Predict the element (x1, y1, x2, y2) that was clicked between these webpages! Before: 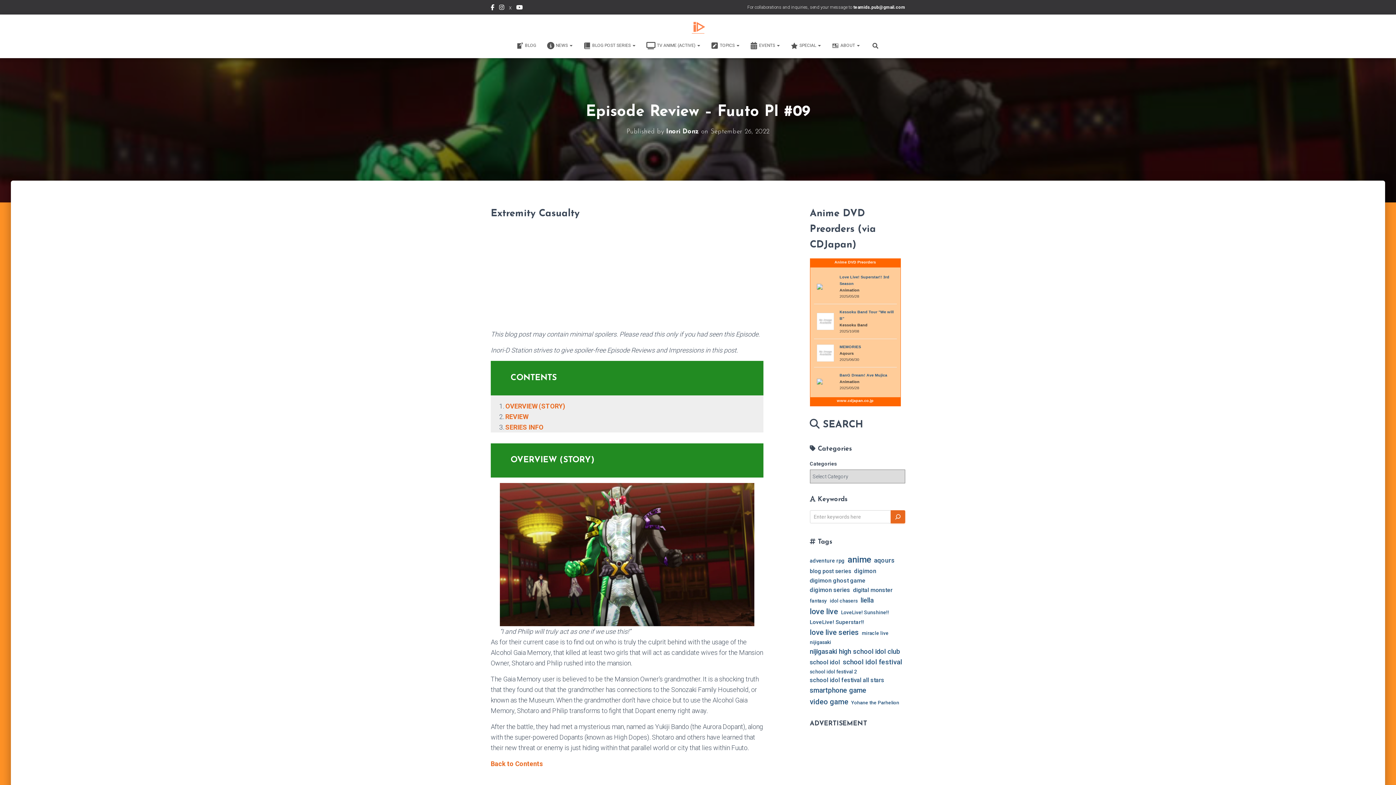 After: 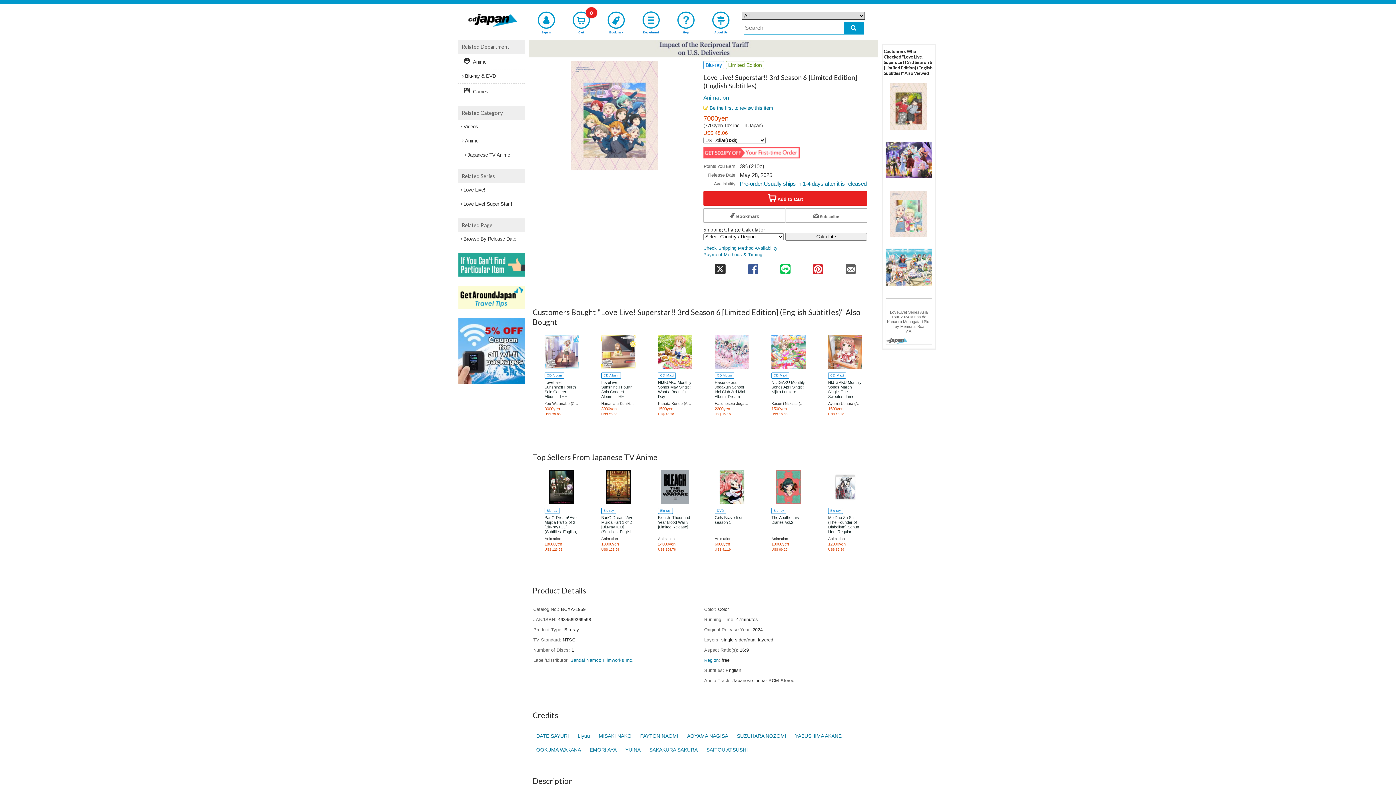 Action: bbox: (816, 284, 822, 288)